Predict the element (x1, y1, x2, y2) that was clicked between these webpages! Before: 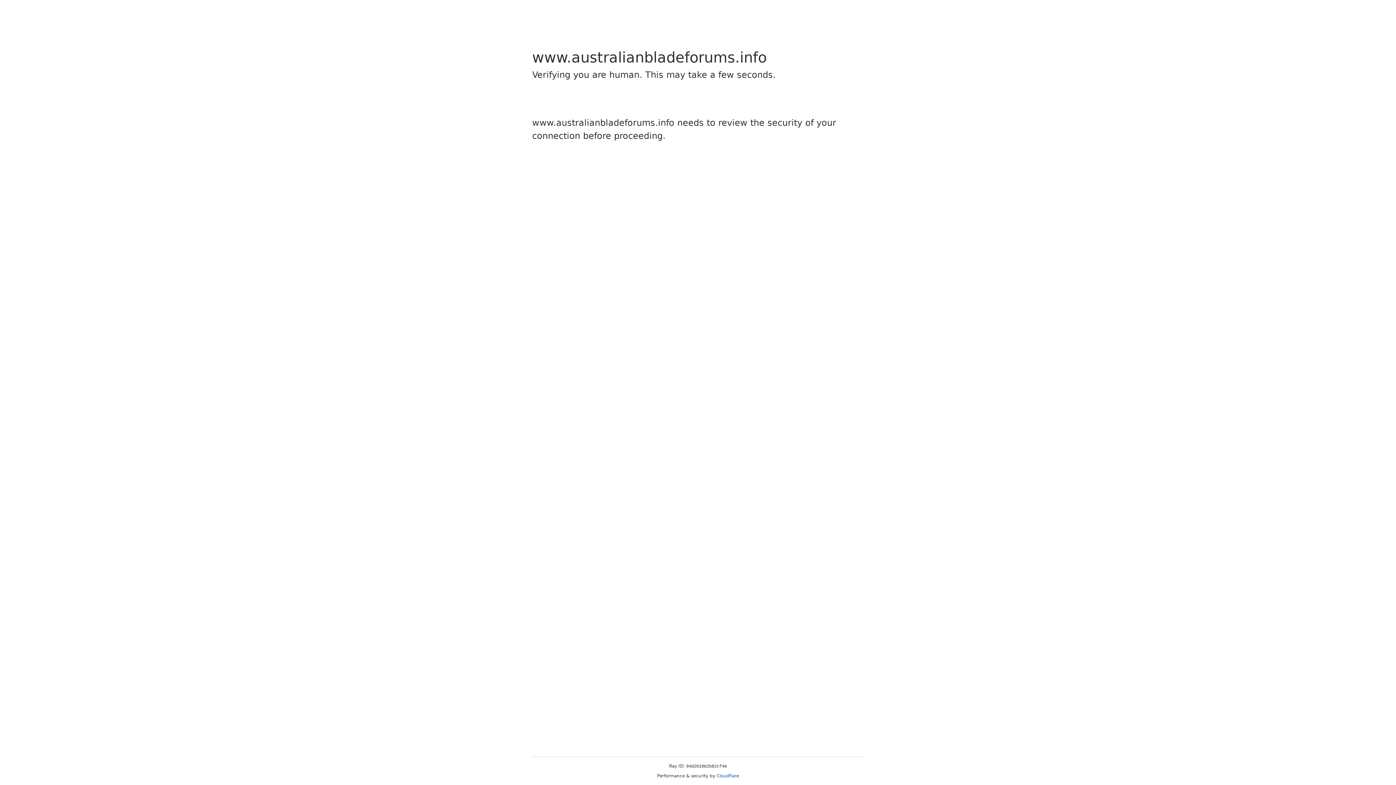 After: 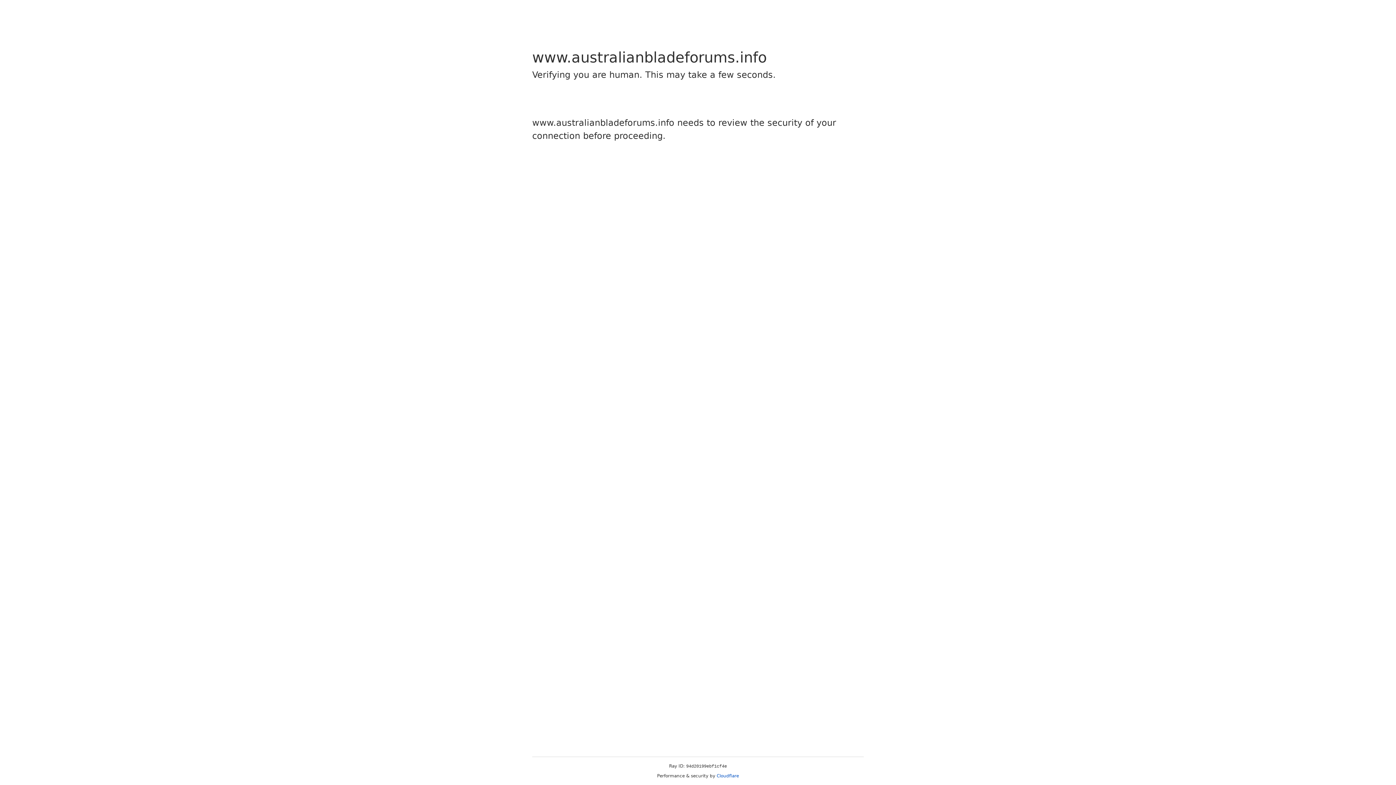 Action: label: Cloudflare bbox: (716, 773, 739, 778)